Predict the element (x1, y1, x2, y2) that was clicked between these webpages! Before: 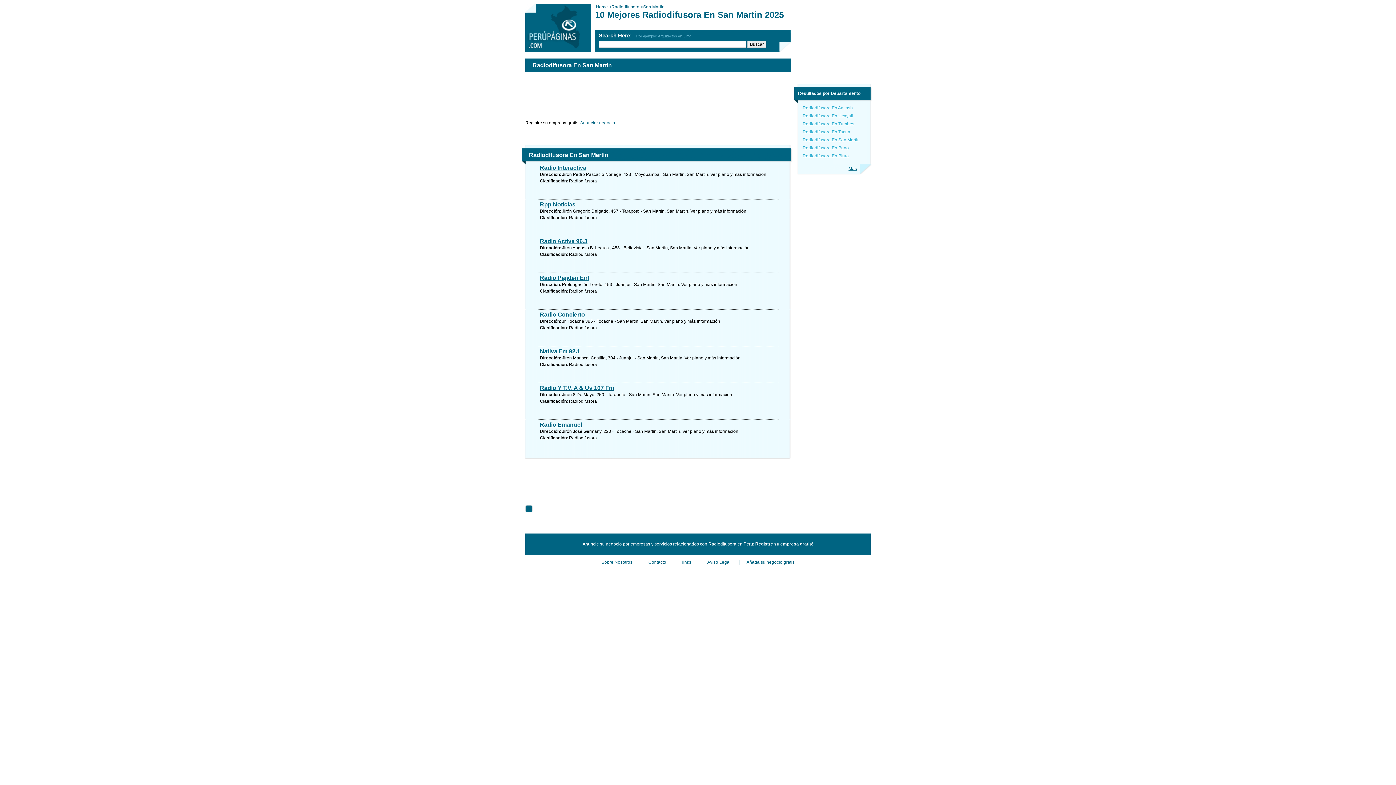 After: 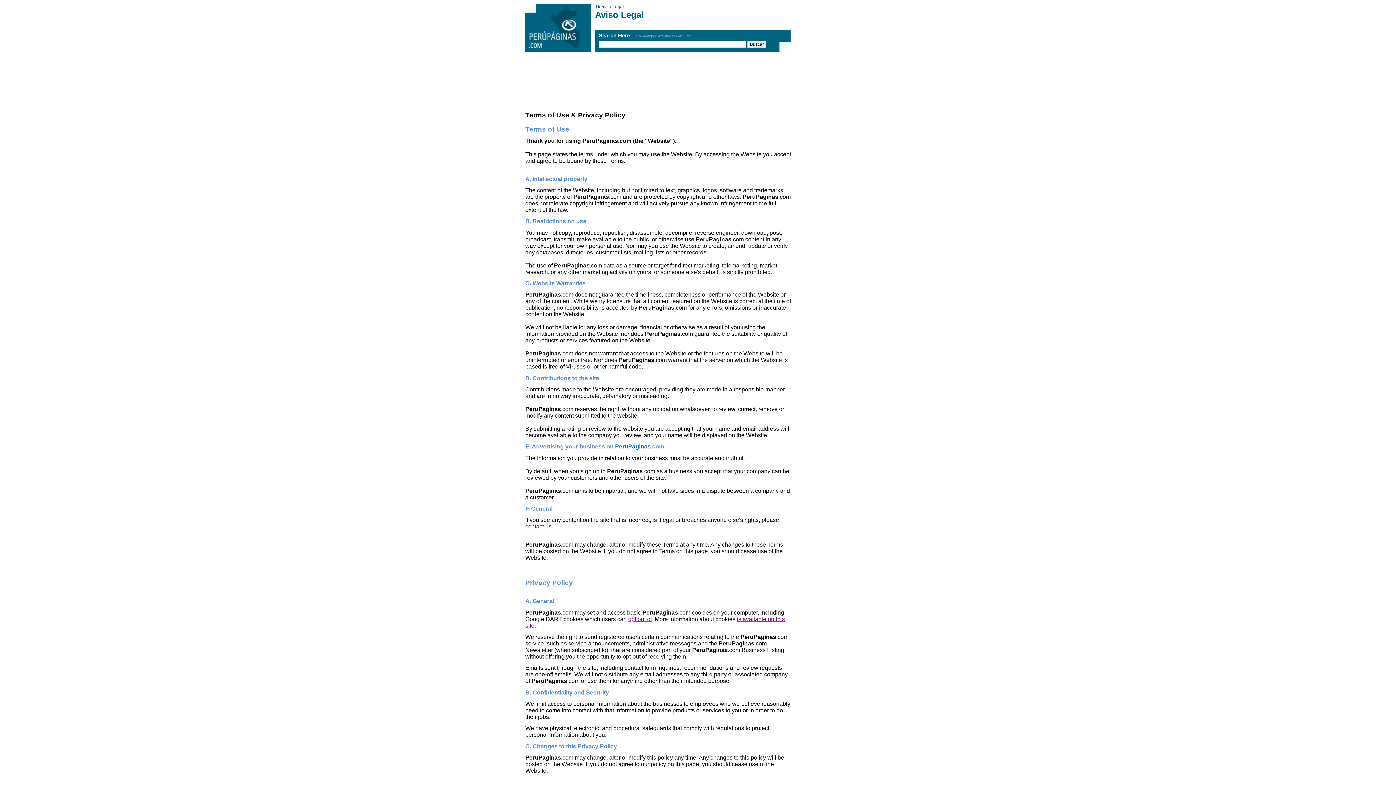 Action: bbox: (699, 560, 738, 565) label: Aviso Legal